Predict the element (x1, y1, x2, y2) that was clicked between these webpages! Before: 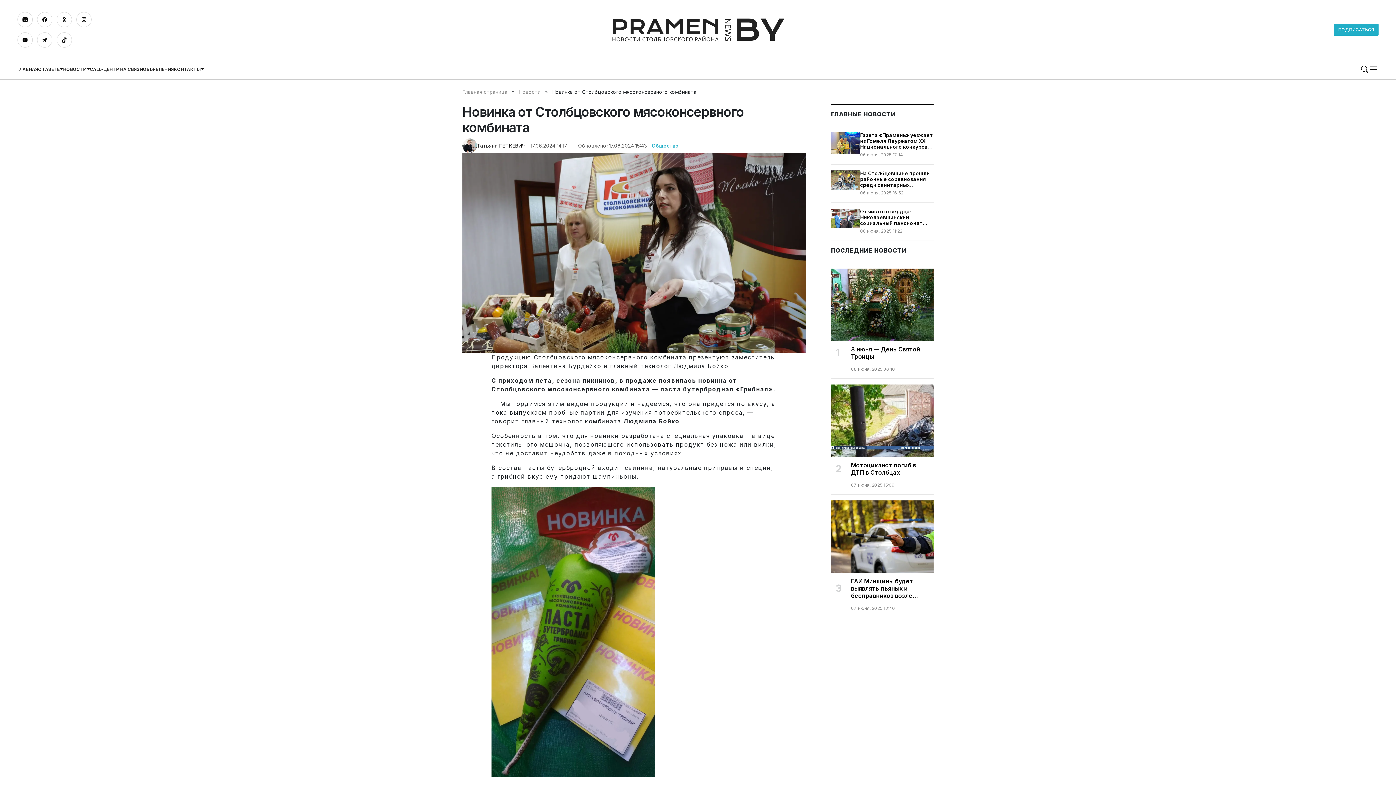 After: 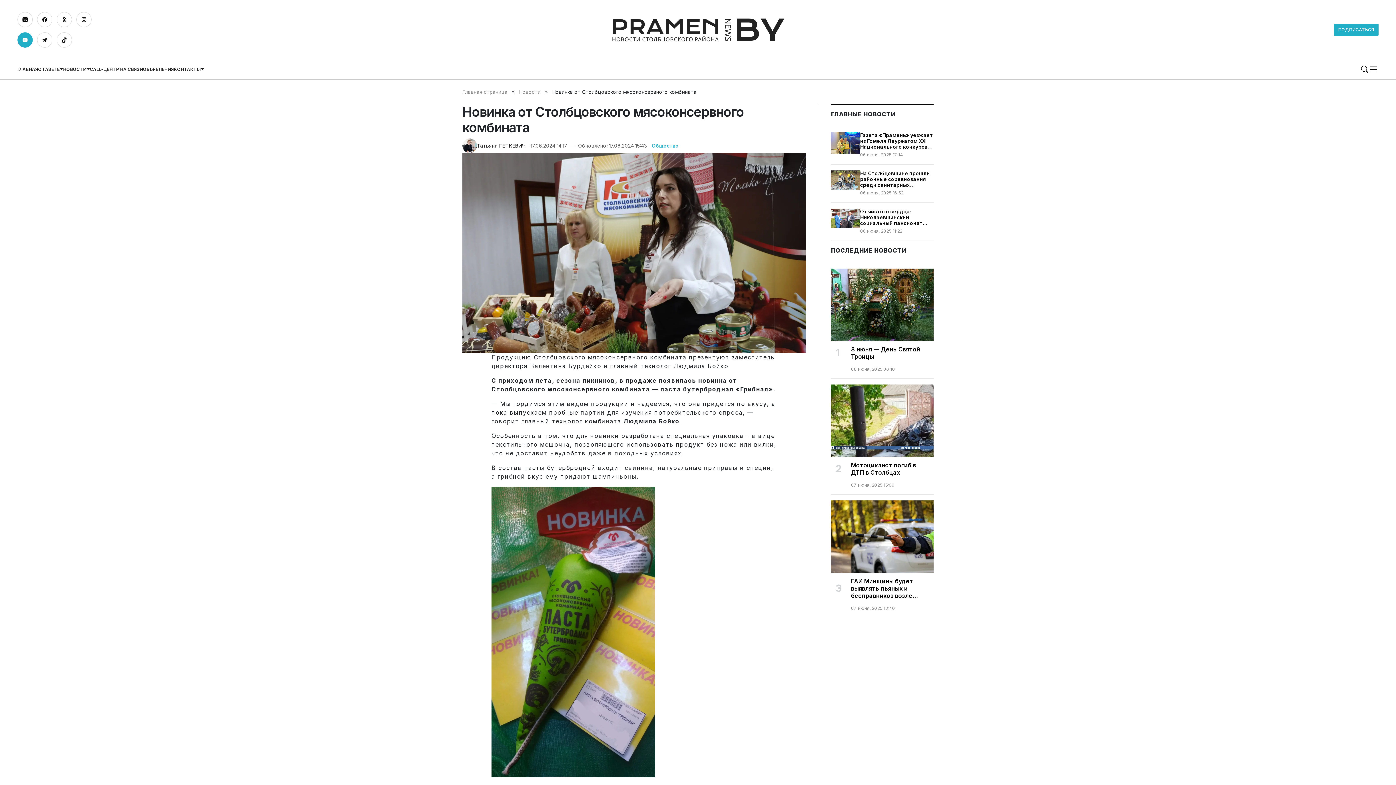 Action: bbox: (17, 32, 32, 47)